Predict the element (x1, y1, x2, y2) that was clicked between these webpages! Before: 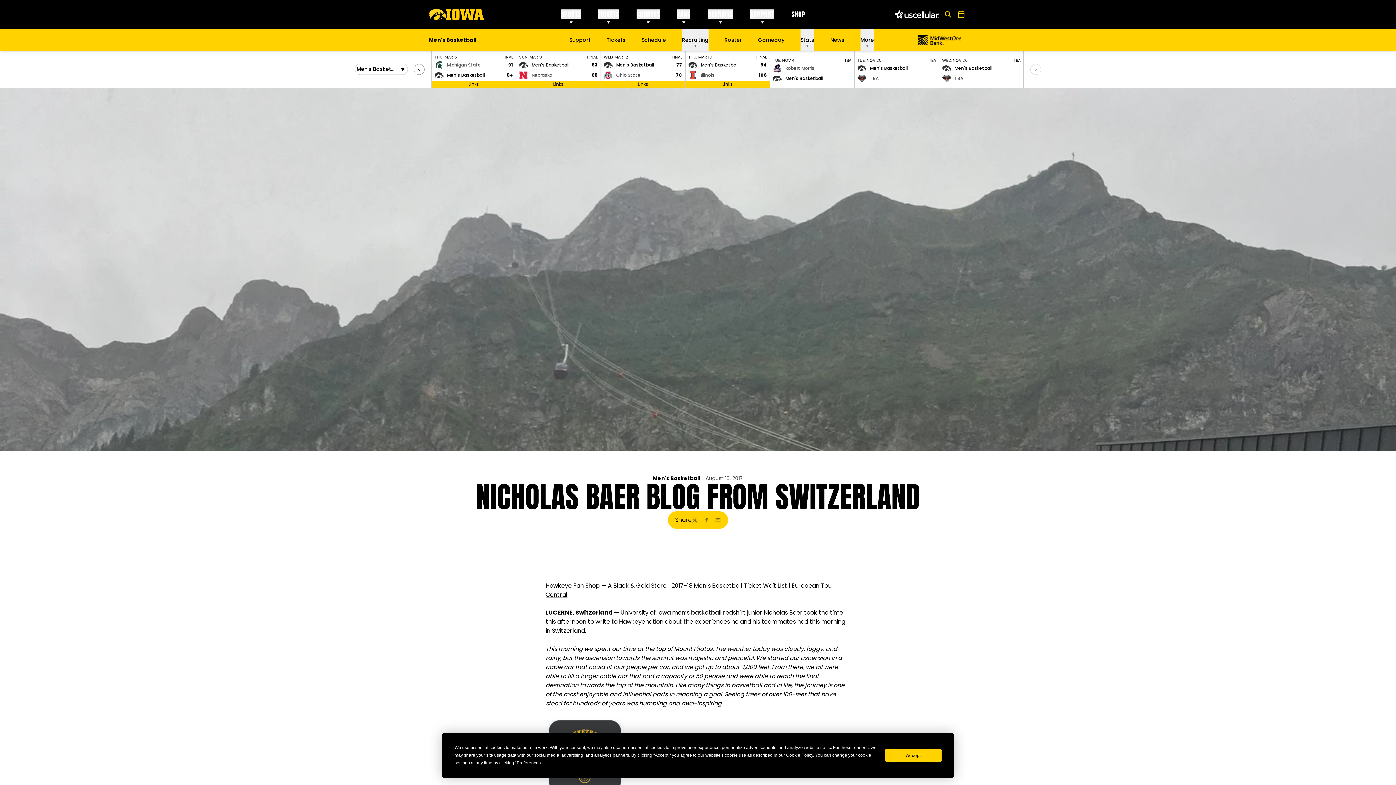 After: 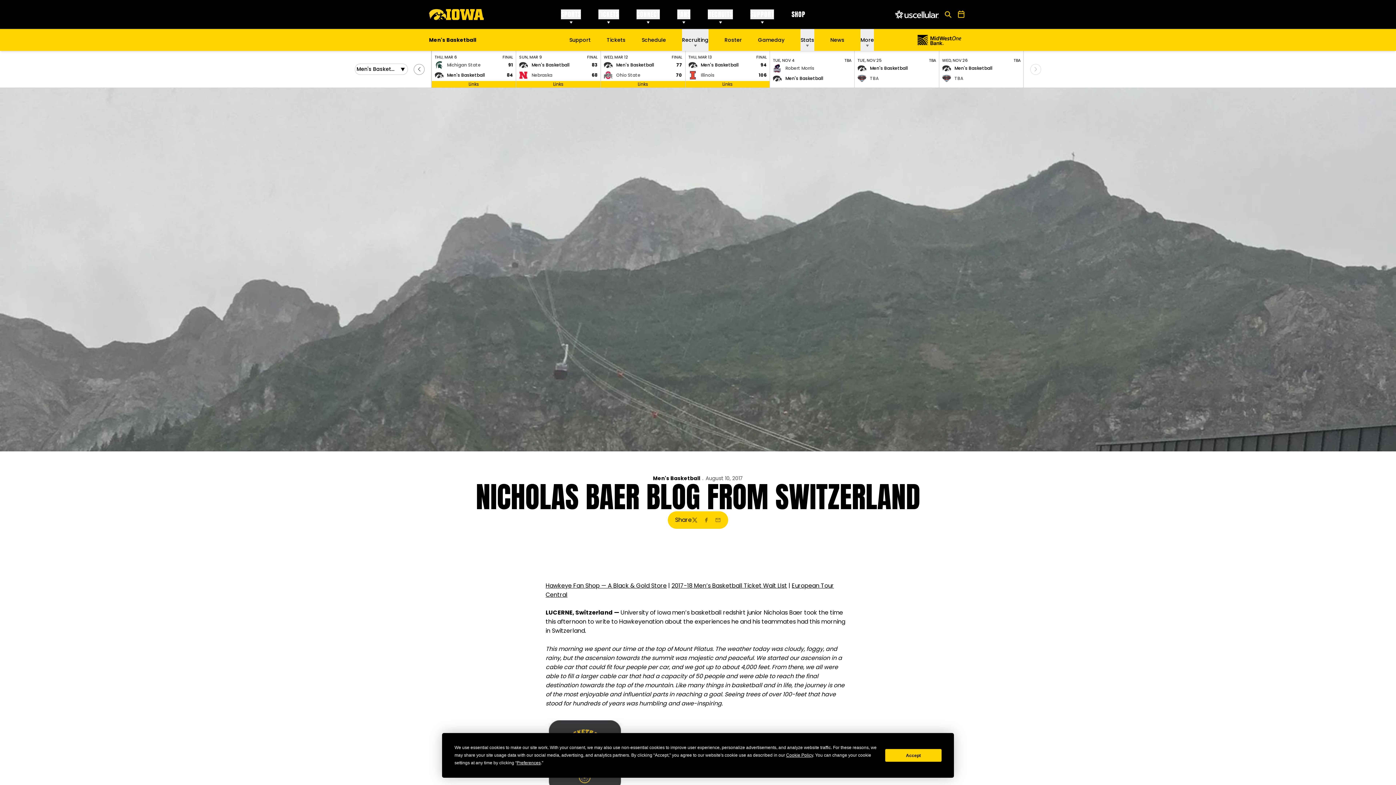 Action: label: SHOP
OPENS IN A NEW WINDOW bbox: (791, 9, 805, 19)